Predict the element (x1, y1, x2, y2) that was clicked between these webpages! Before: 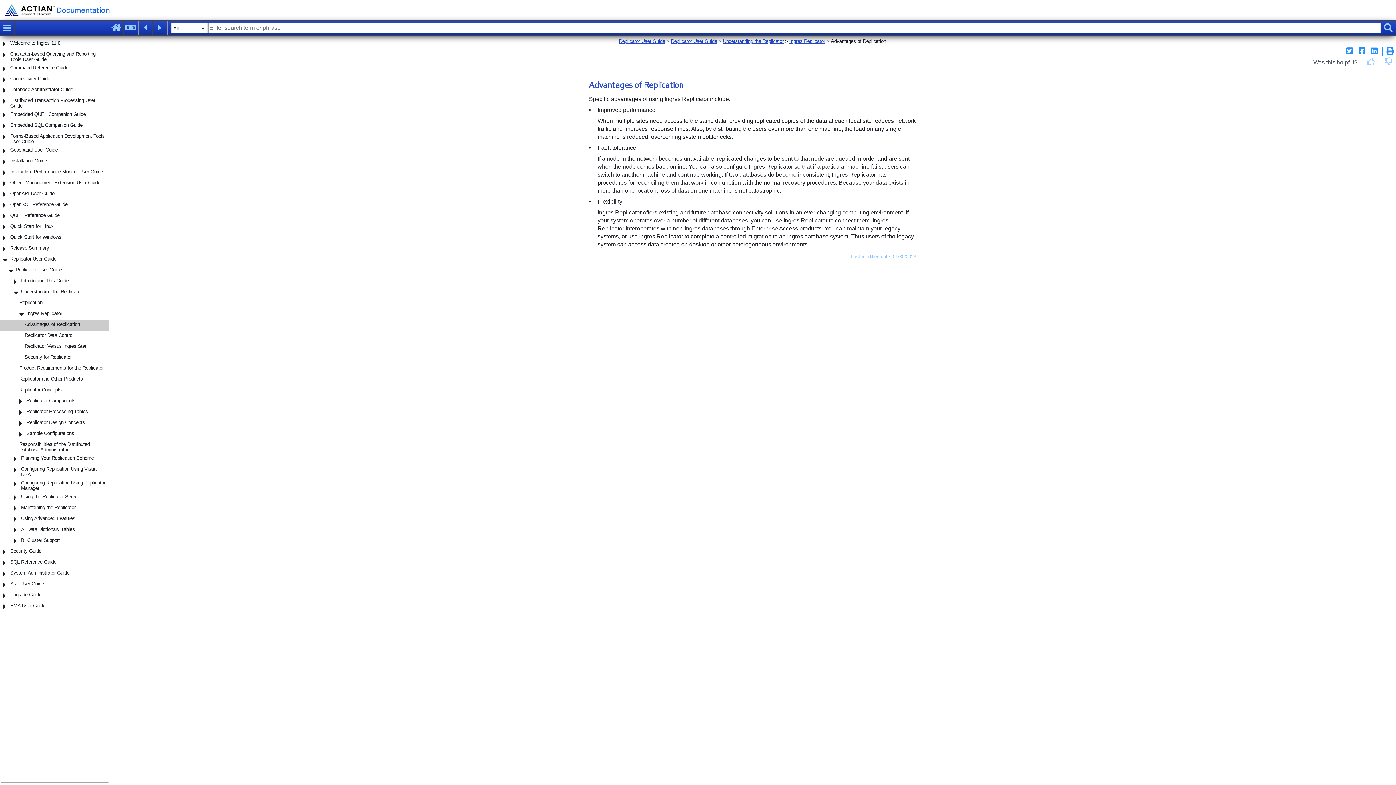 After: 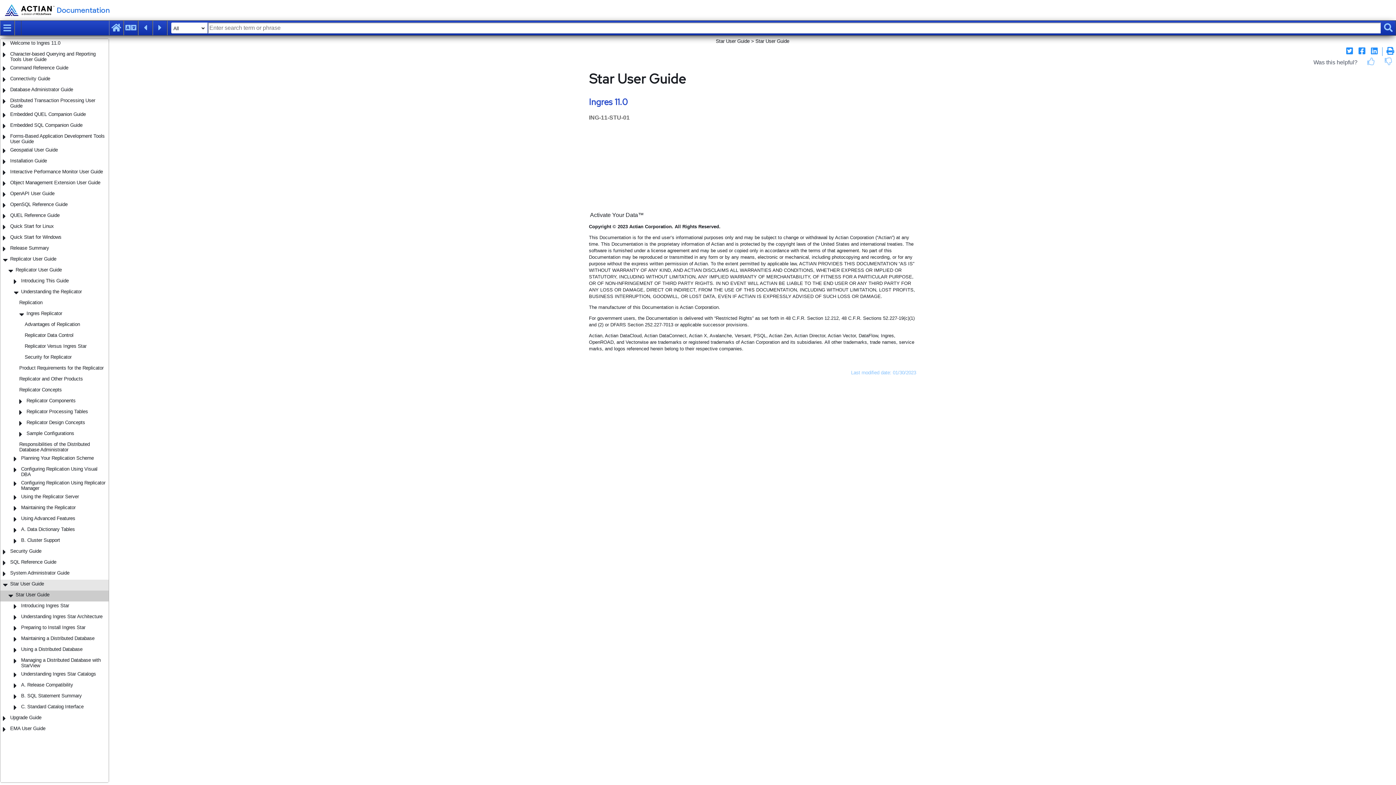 Action: label: Star User Guide bbox: (10, 581, 107, 586)